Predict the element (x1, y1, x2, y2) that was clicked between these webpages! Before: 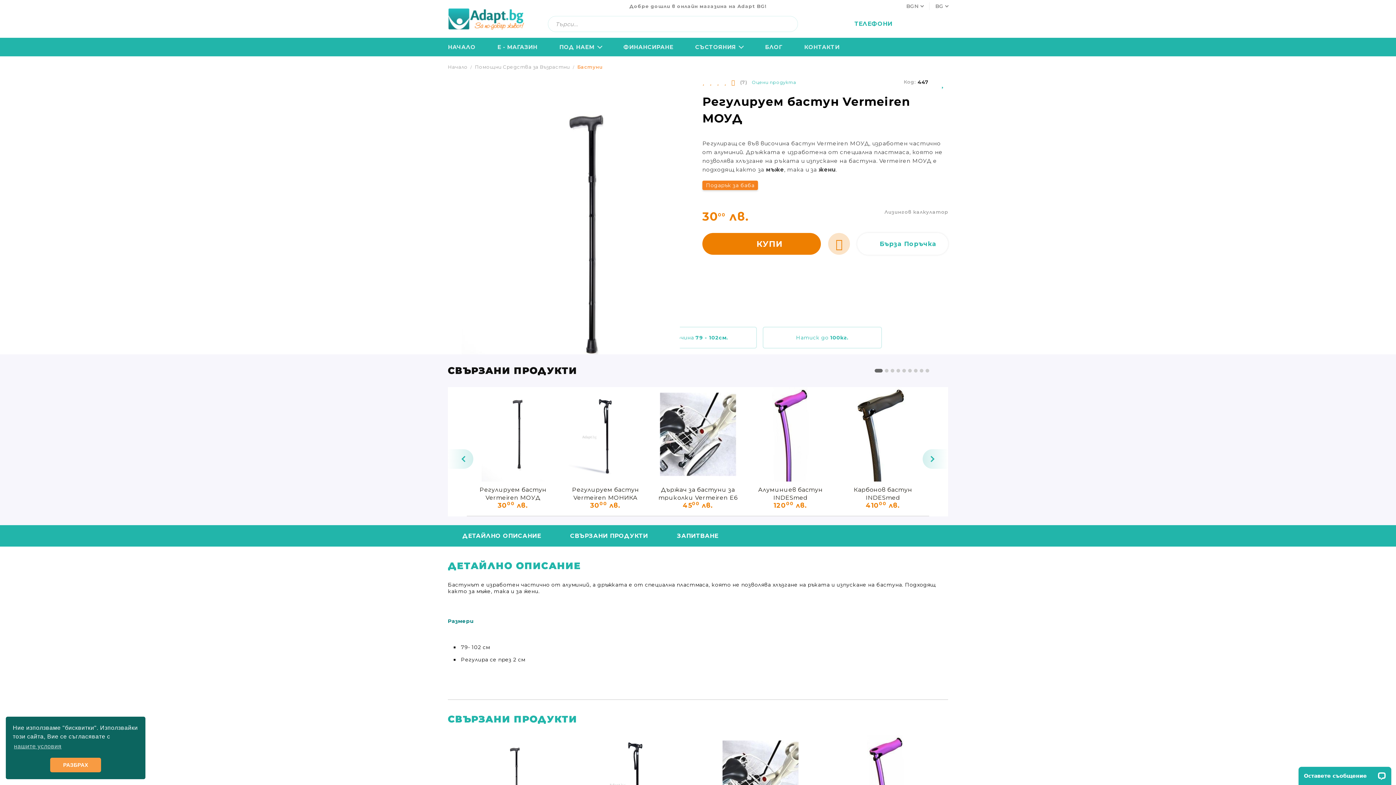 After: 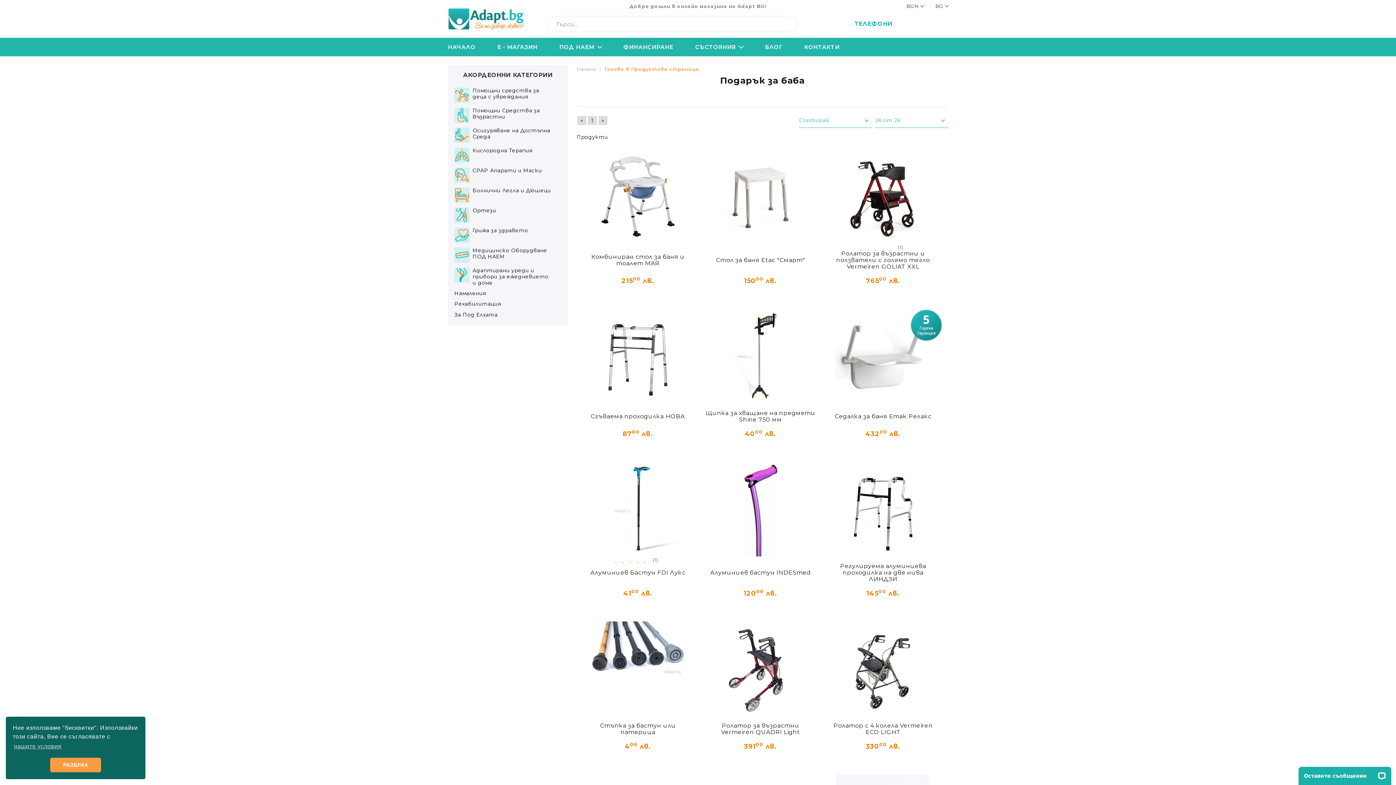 Action: bbox: (702, 180, 758, 190) label: Подарък за баба